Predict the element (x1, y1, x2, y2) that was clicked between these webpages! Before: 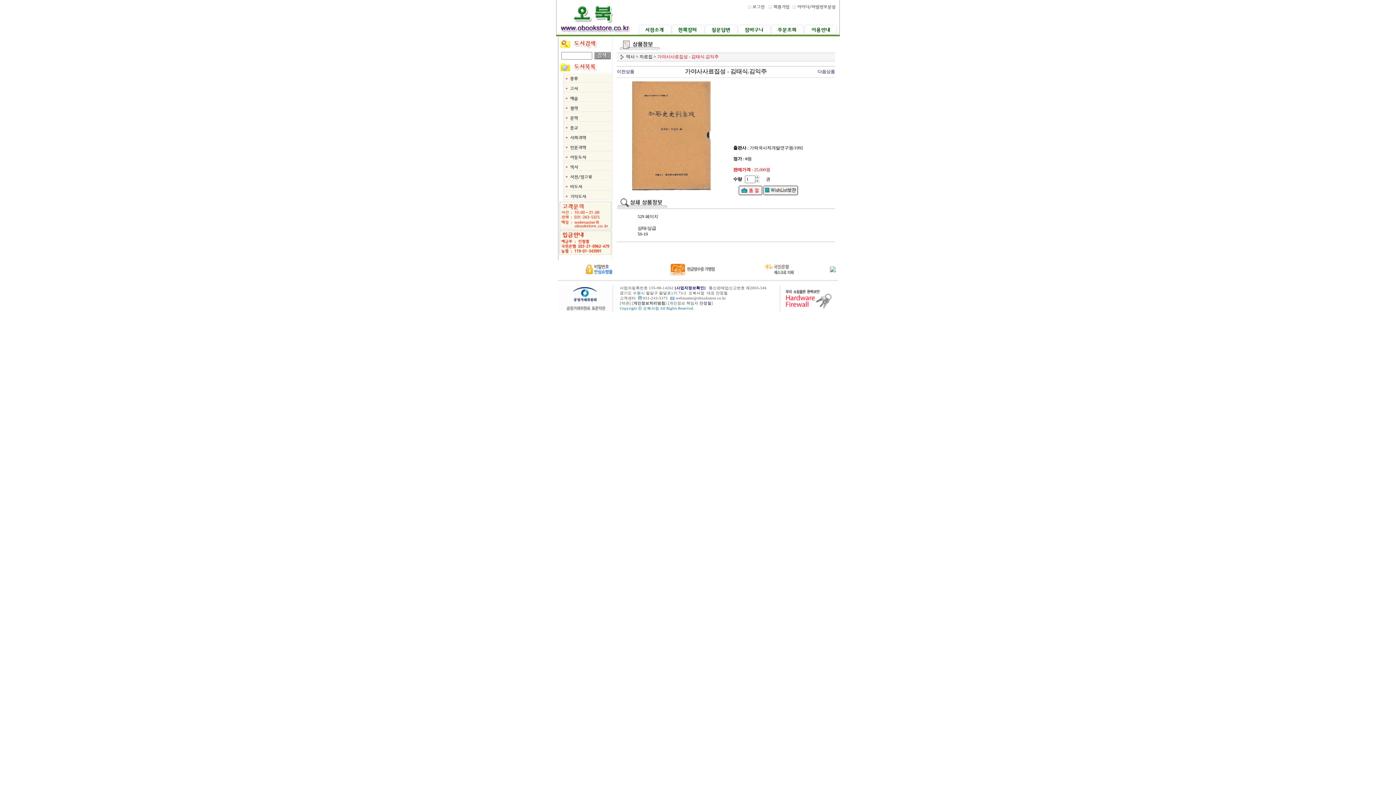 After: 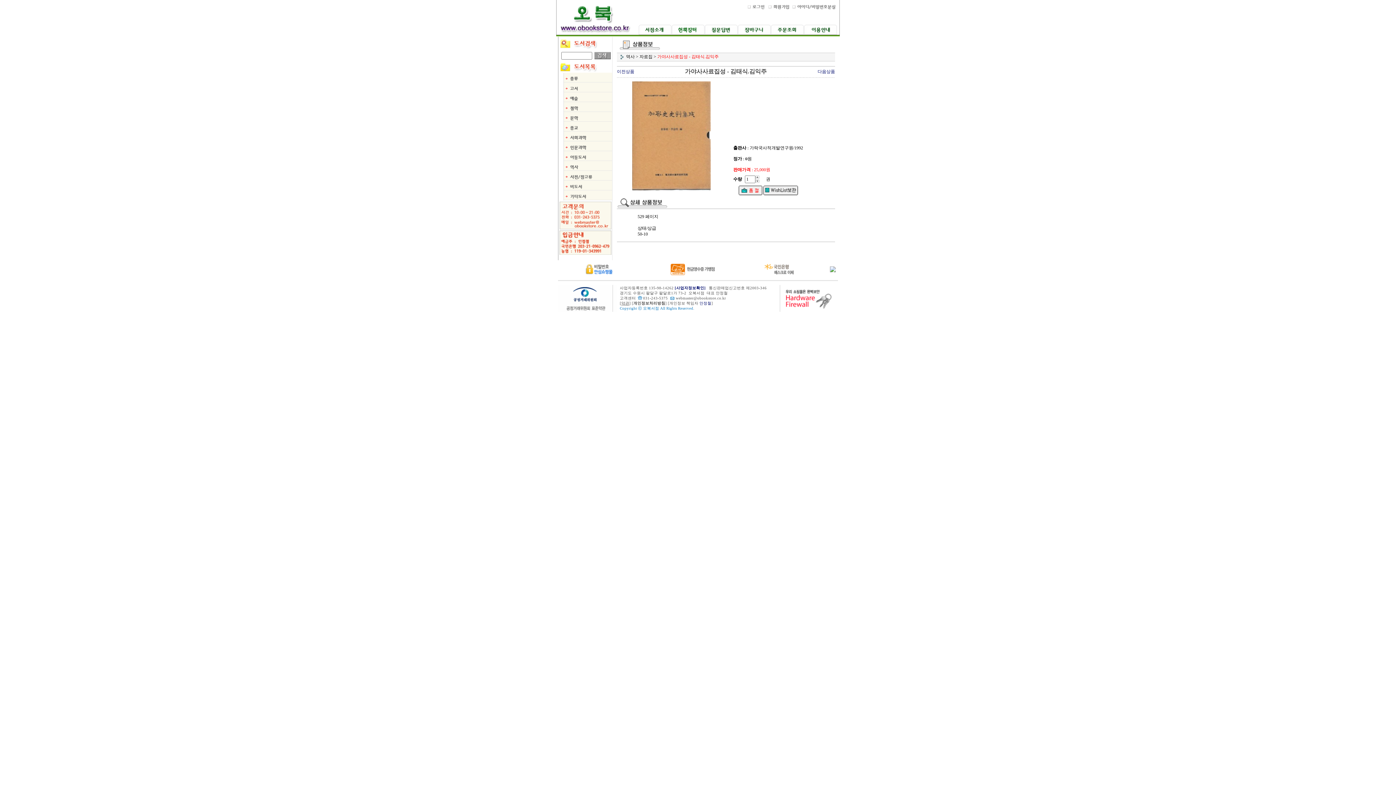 Action: label: 약관 bbox: (621, 301, 629, 305)